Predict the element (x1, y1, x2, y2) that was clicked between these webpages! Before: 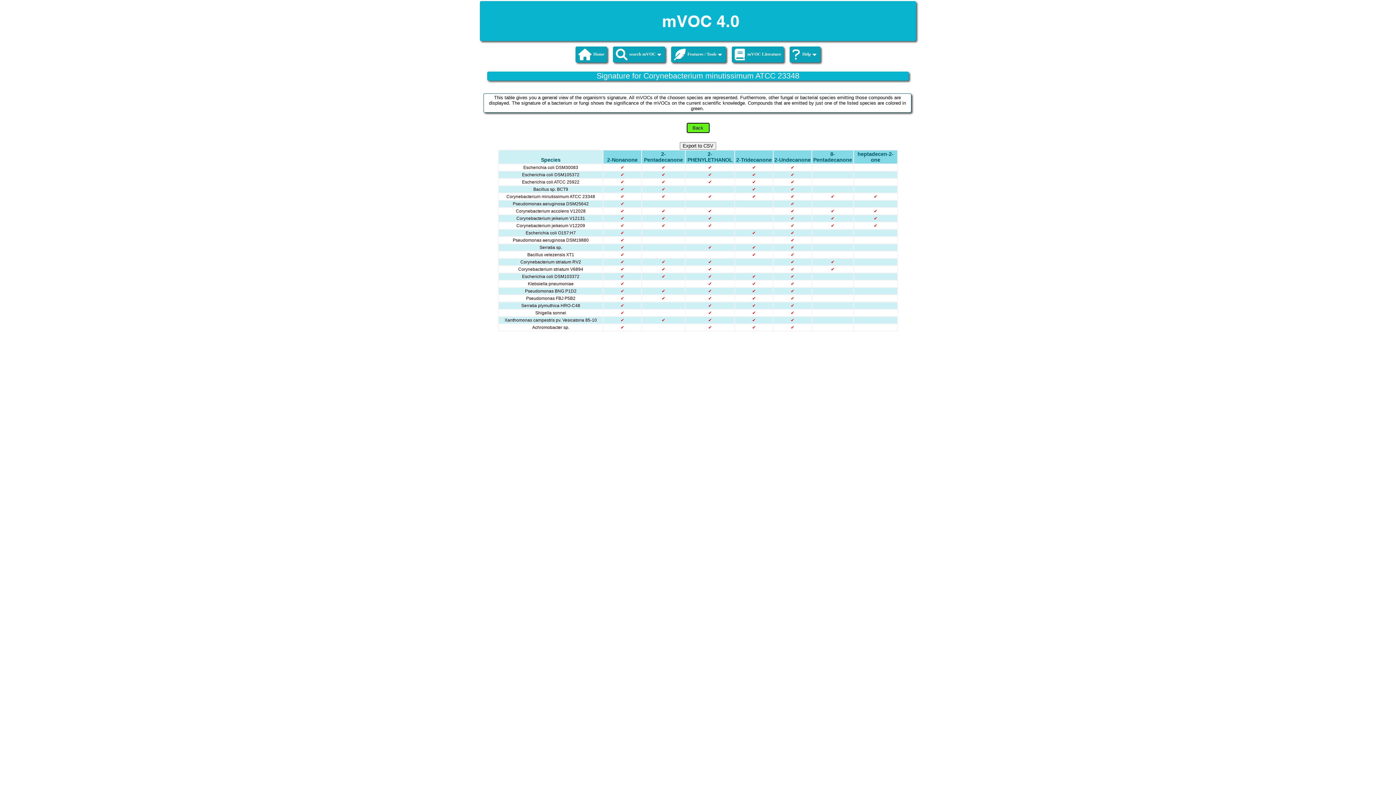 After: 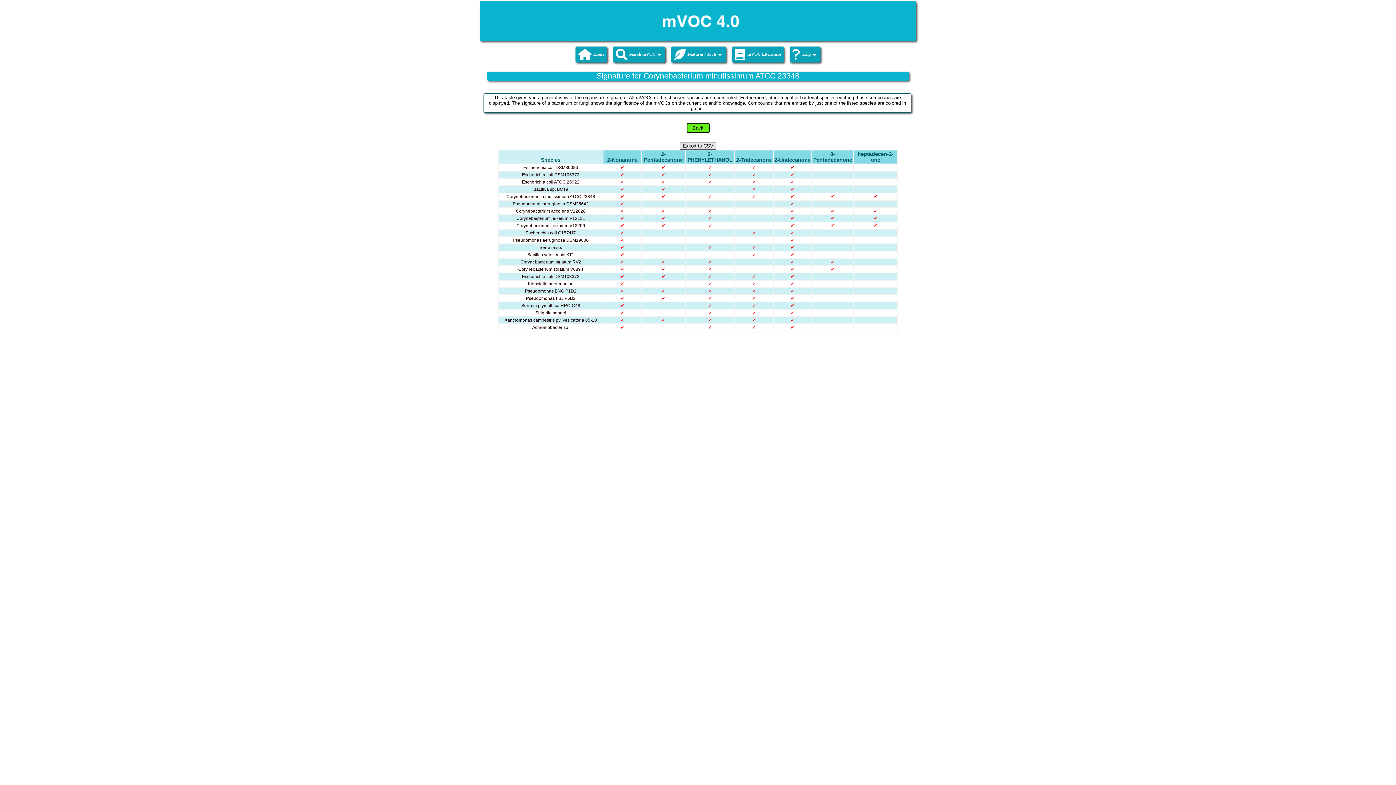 Action: label: Export to CSV bbox: (680, 142, 716, 149)